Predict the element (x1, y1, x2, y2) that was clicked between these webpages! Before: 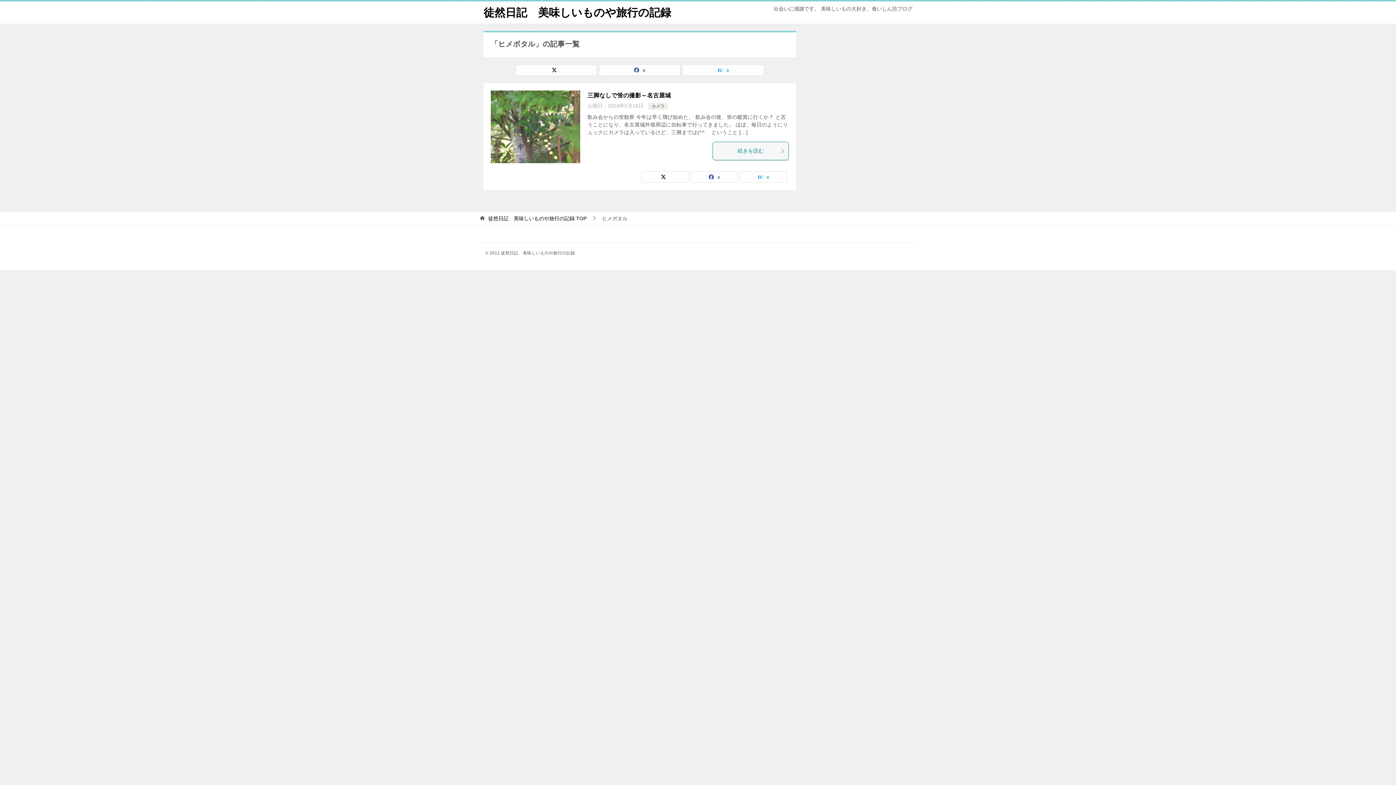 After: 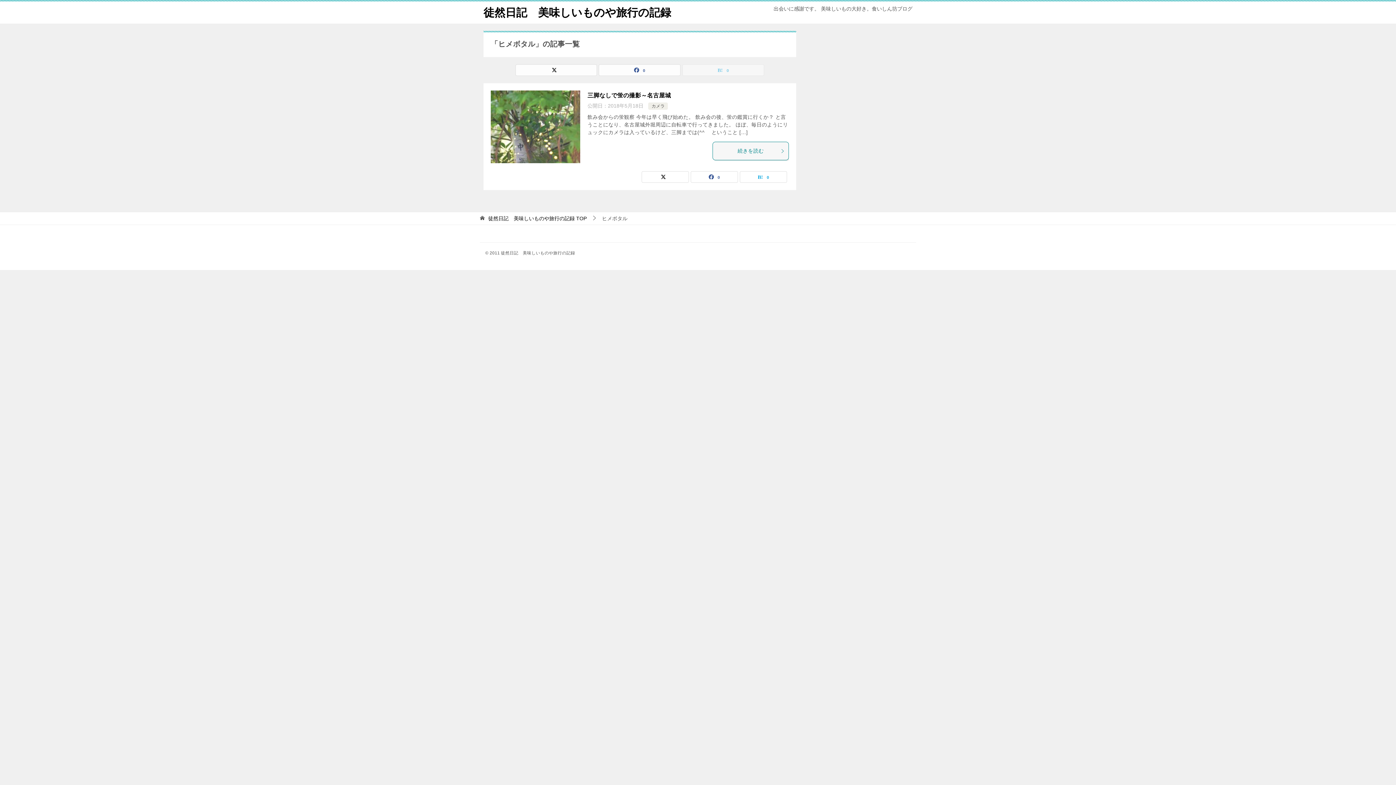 Action: bbox: (682, 64, 764, 75) label: 0